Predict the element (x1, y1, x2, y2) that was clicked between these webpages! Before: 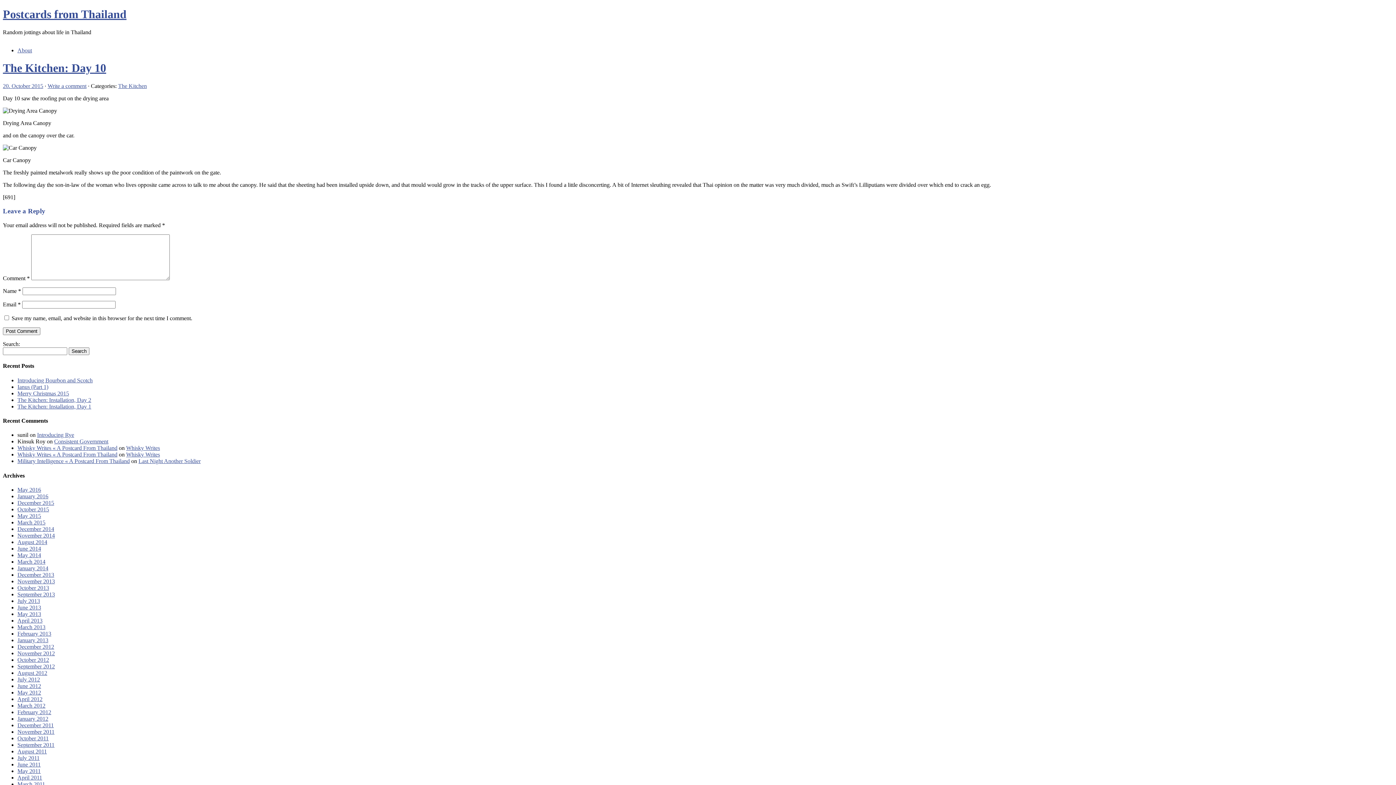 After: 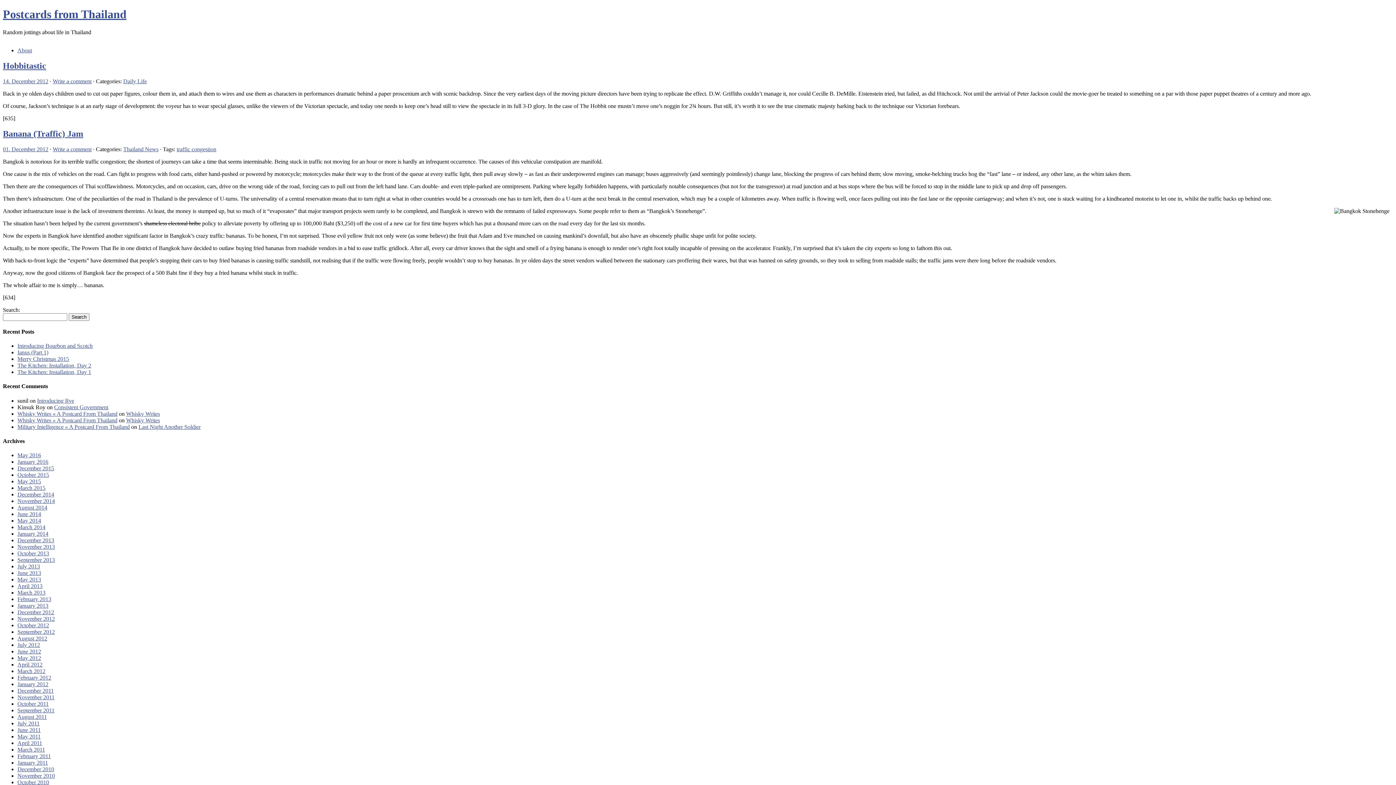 Action: label: December 2012 bbox: (17, 643, 54, 650)